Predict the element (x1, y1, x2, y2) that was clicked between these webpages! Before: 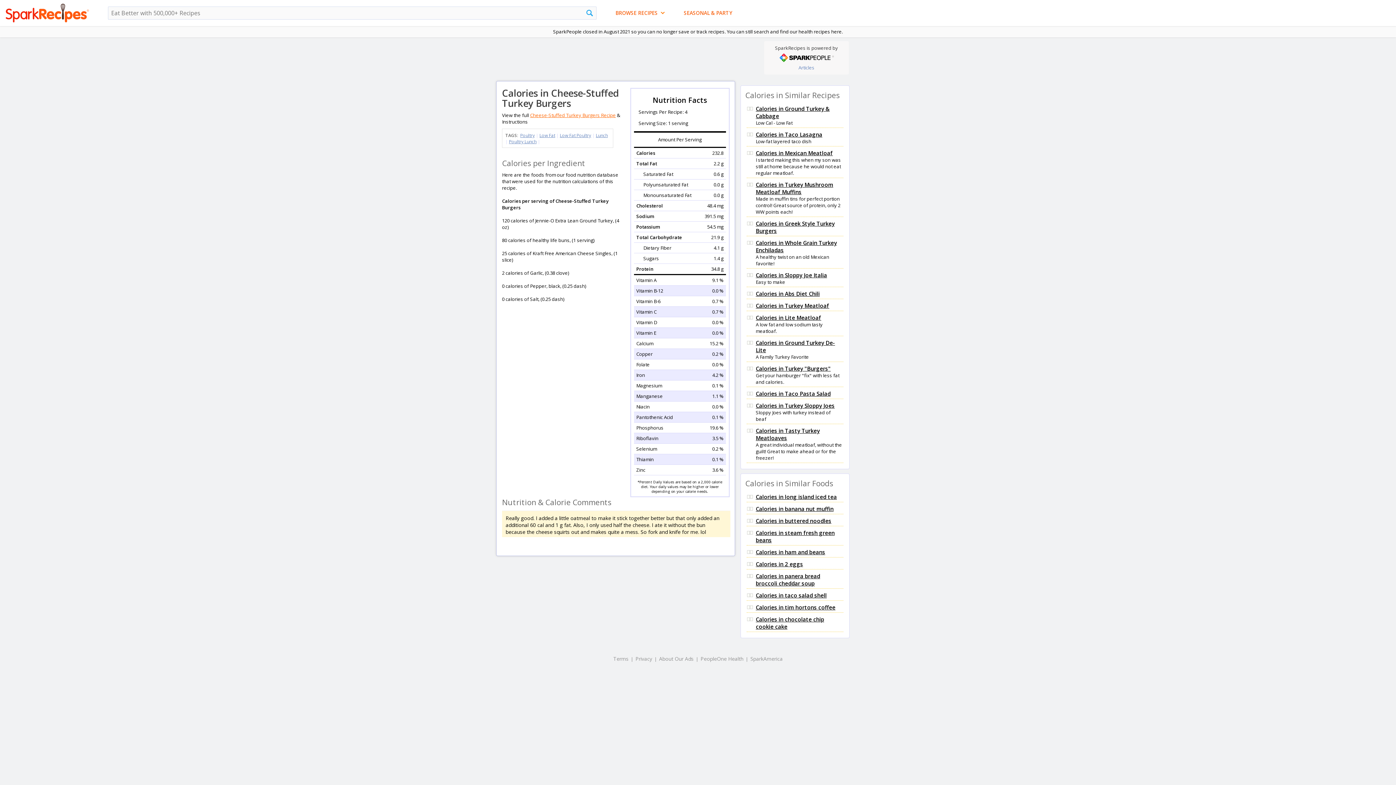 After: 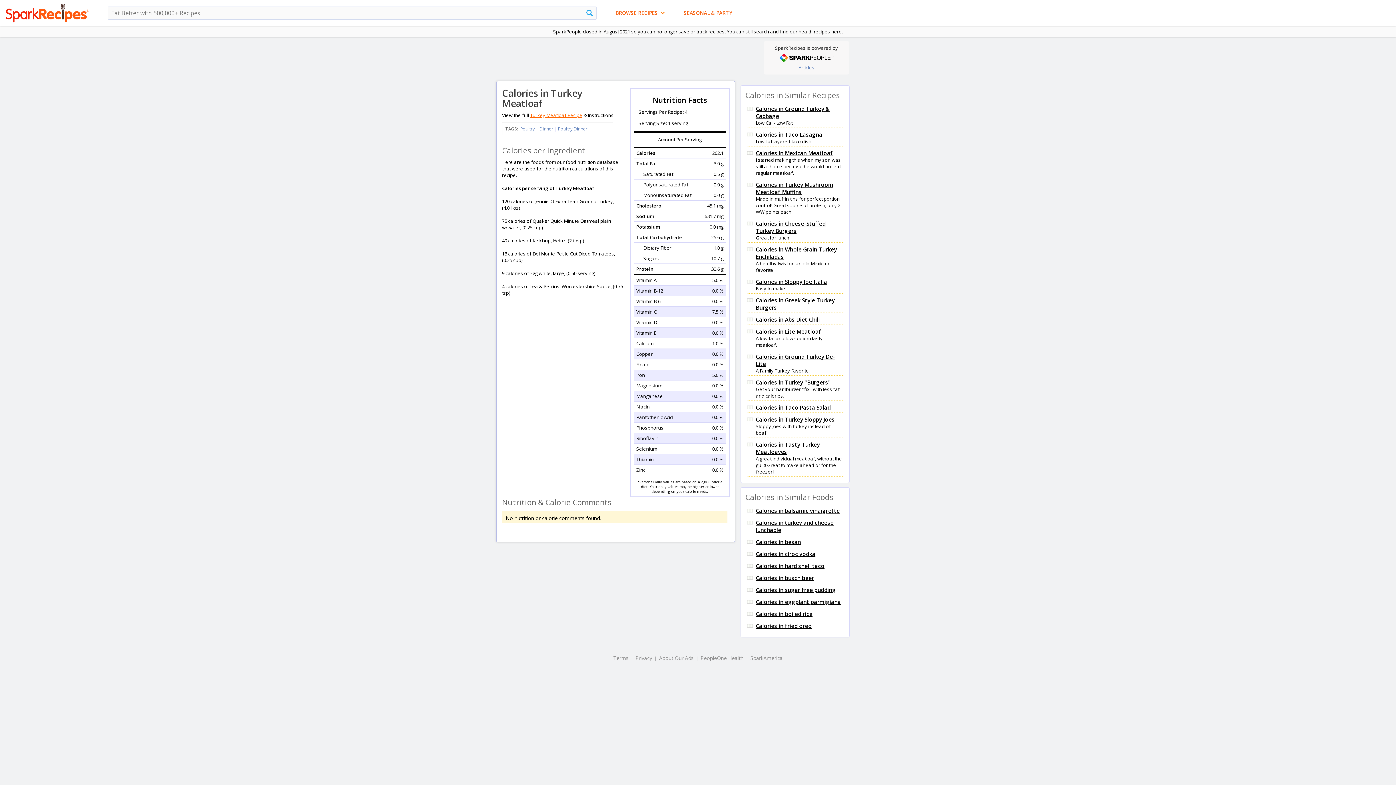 Action: label: Calories in Turkey Meatloaf bbox: (756, 302, 829, 309)